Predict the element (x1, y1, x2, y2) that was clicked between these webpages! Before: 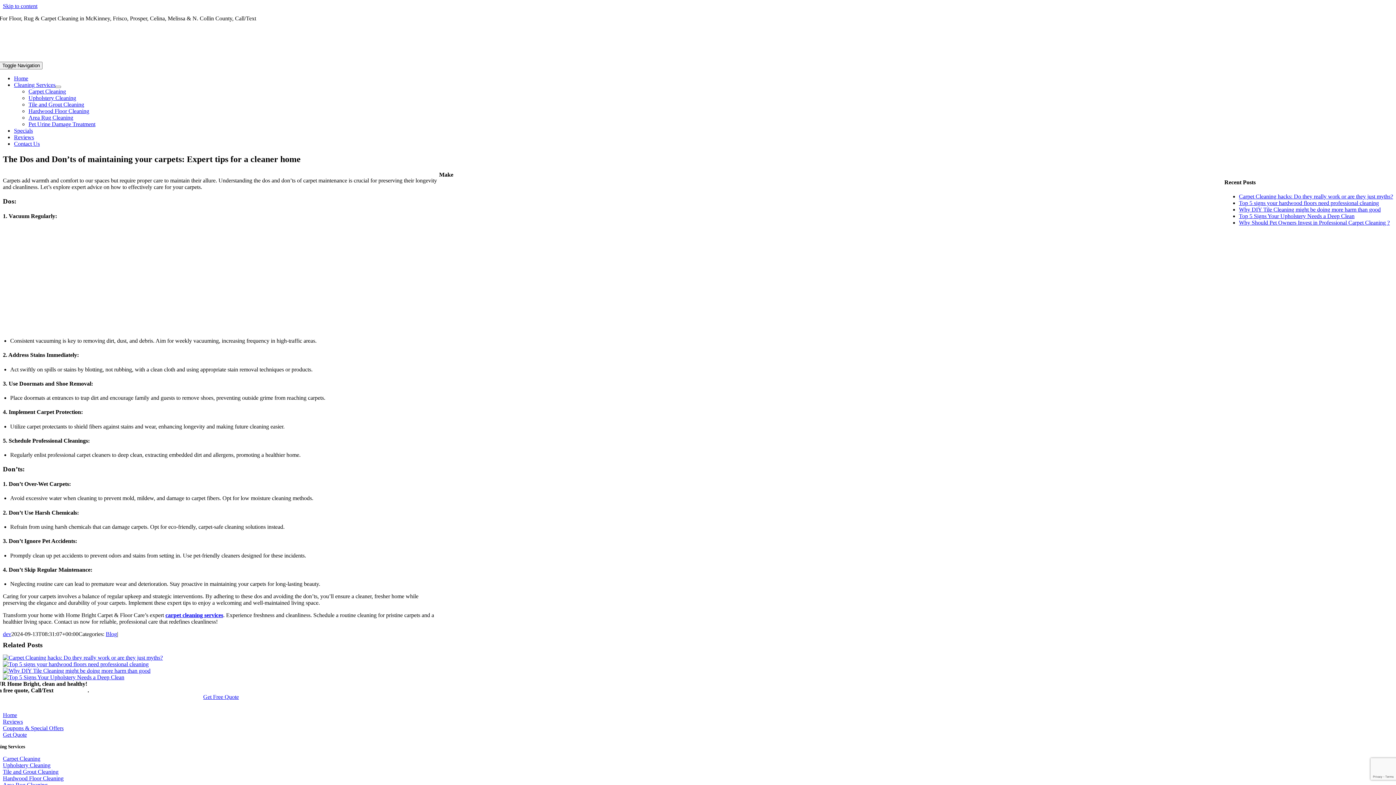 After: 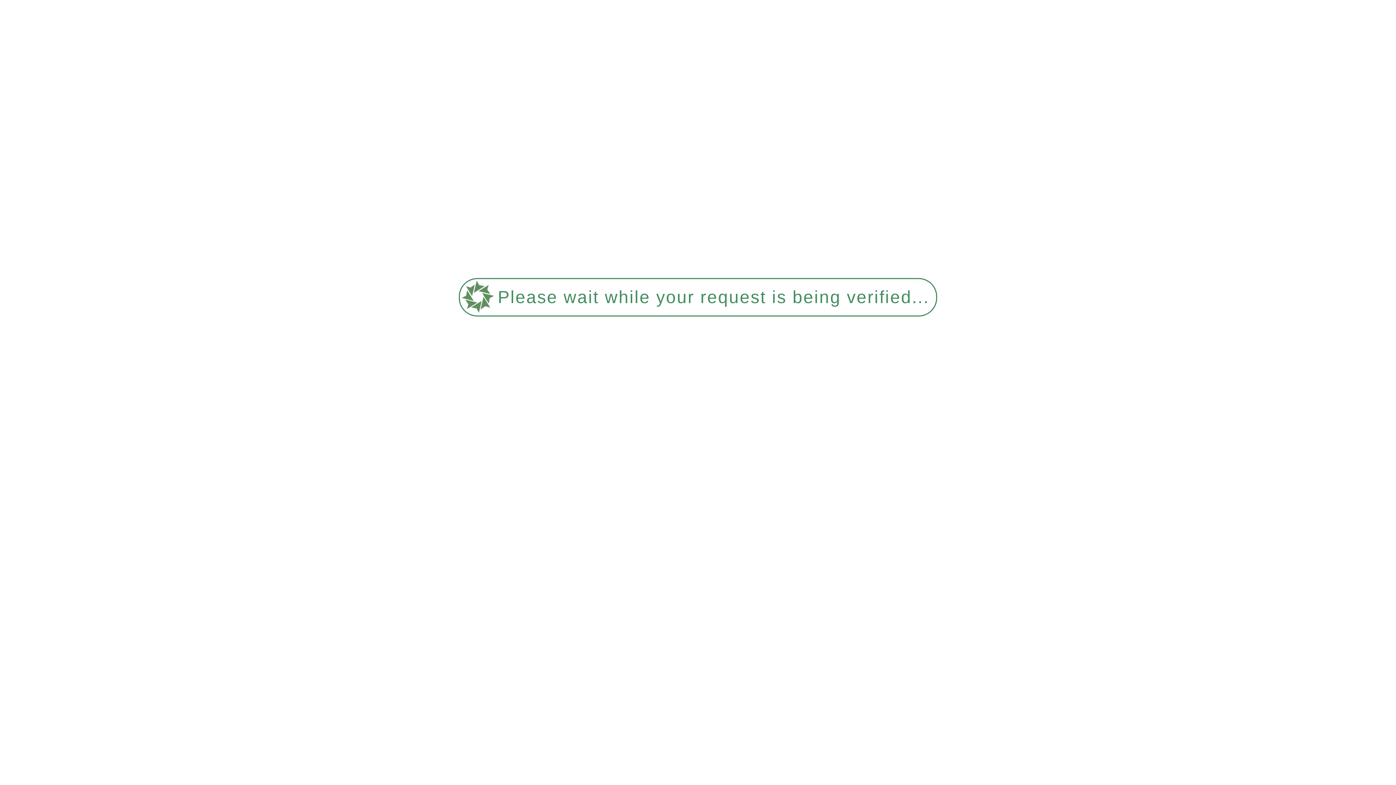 Action: label: Carpet Cleaning bbox: (28, 88, 65, 94)